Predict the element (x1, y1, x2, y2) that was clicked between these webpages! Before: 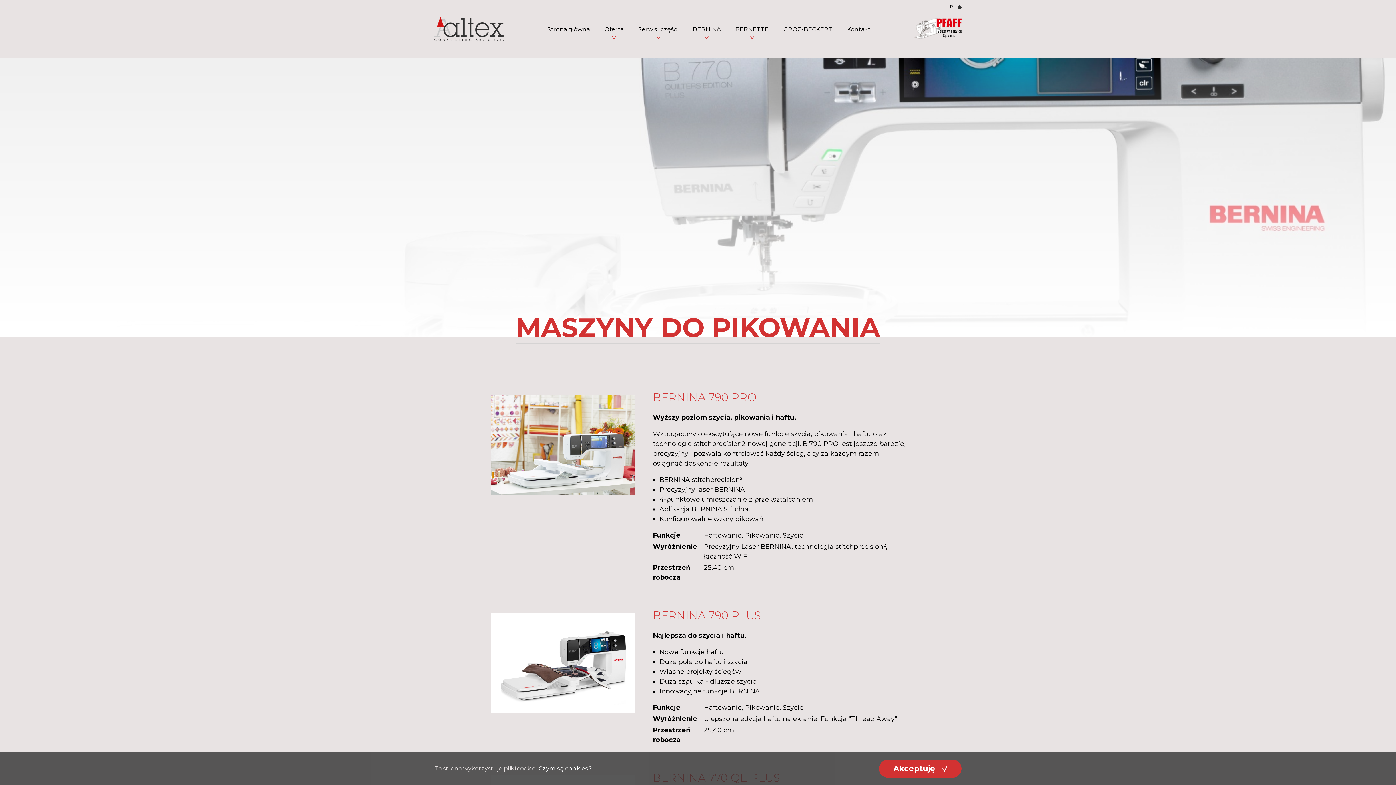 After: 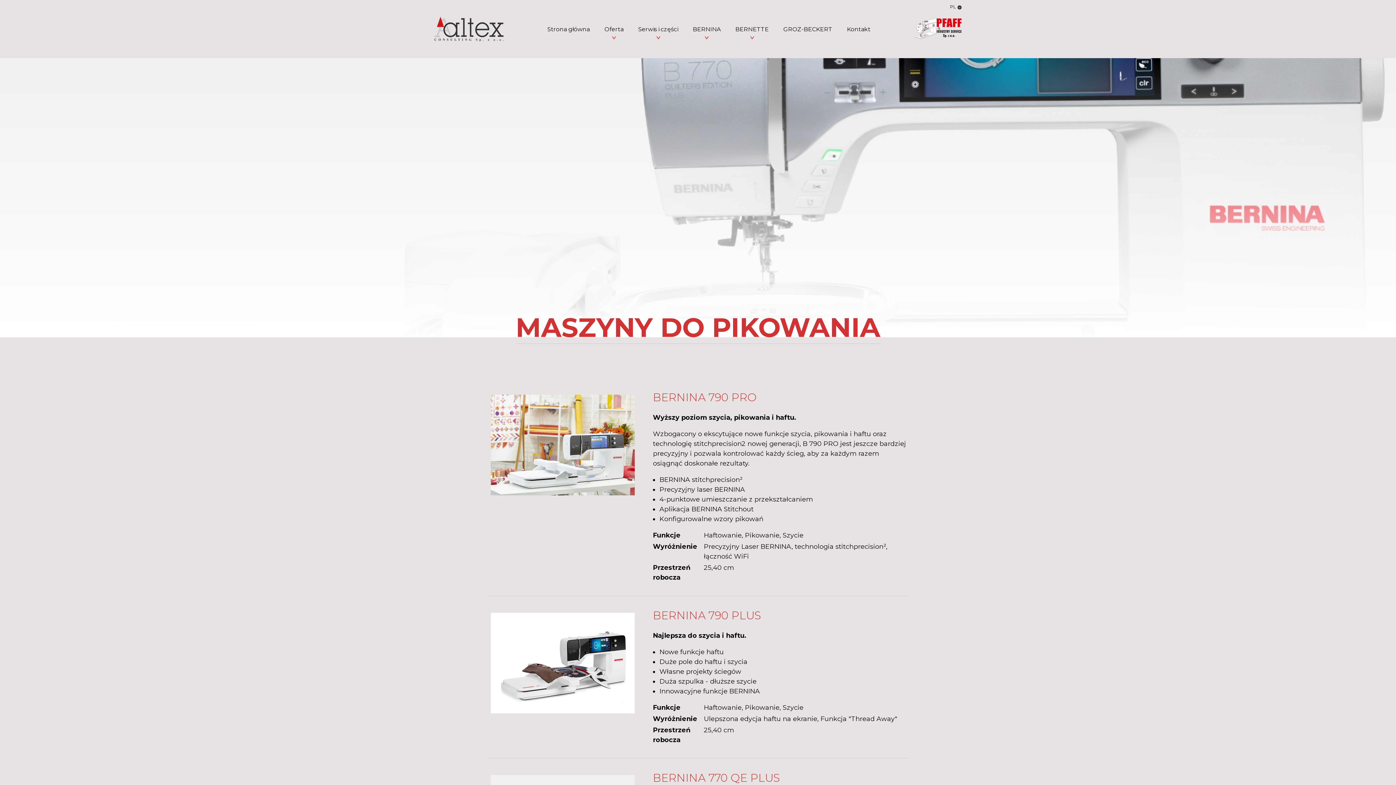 Action: label: Akceptuję bbox: (879, 760, 961, 778)